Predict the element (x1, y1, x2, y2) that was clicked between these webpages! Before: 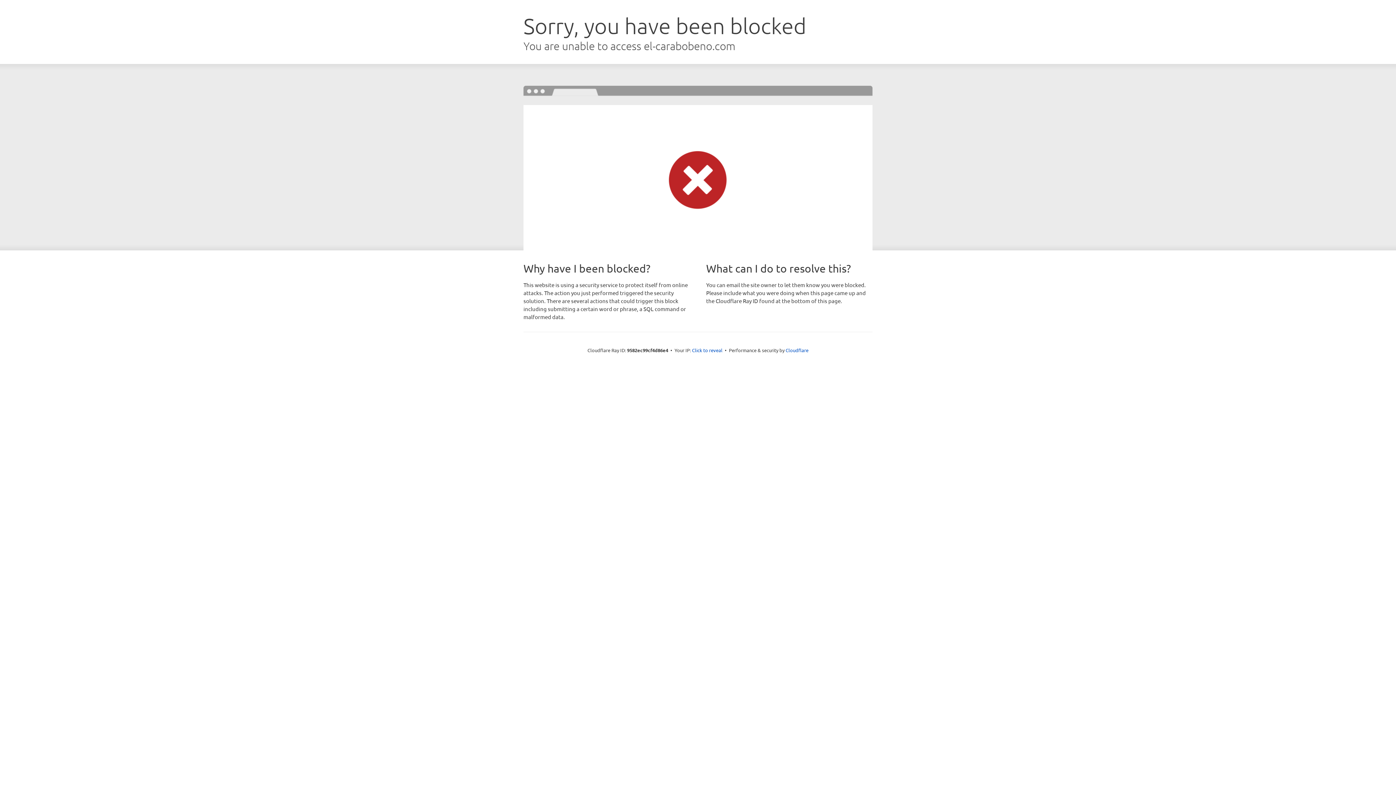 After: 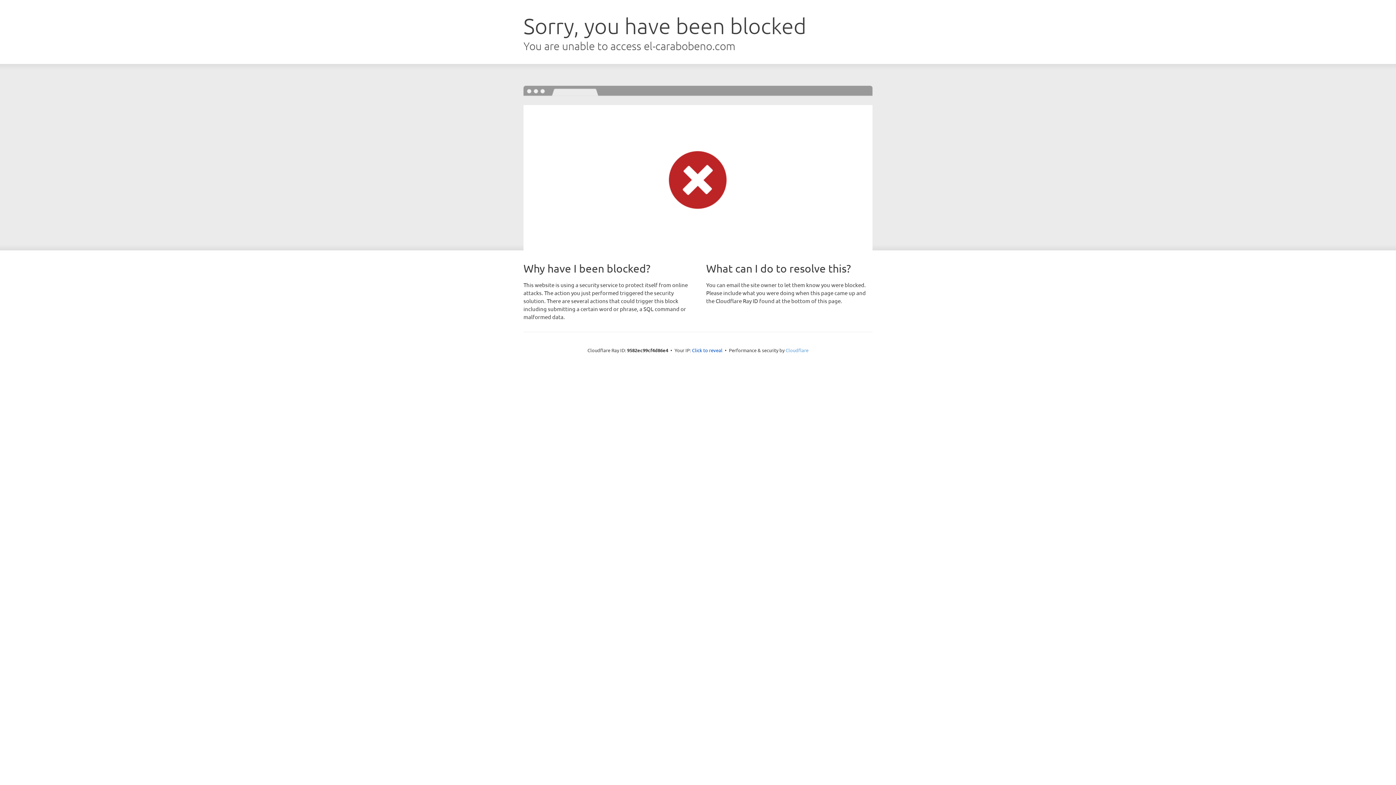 Action: bbox: (785, 347, 808, 353) label: Cloudflare